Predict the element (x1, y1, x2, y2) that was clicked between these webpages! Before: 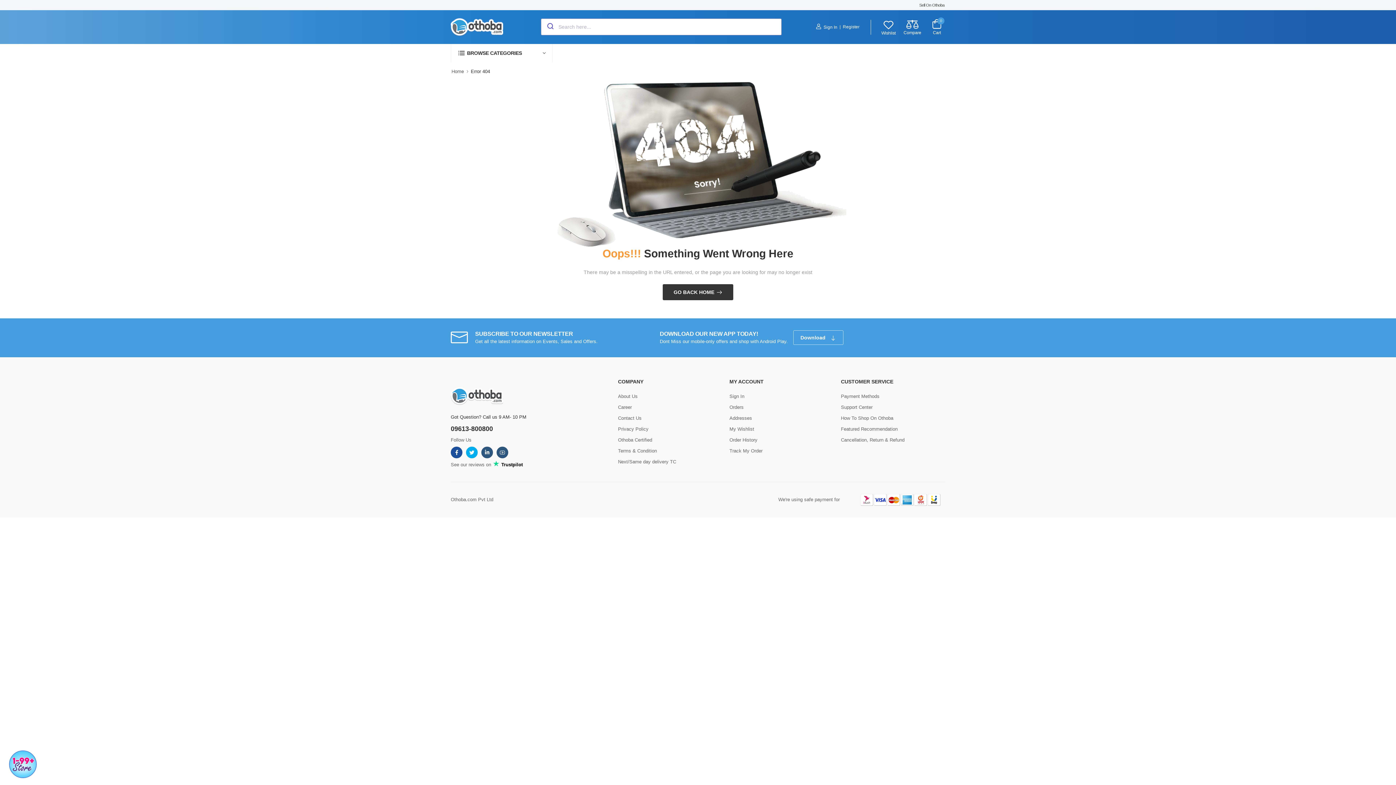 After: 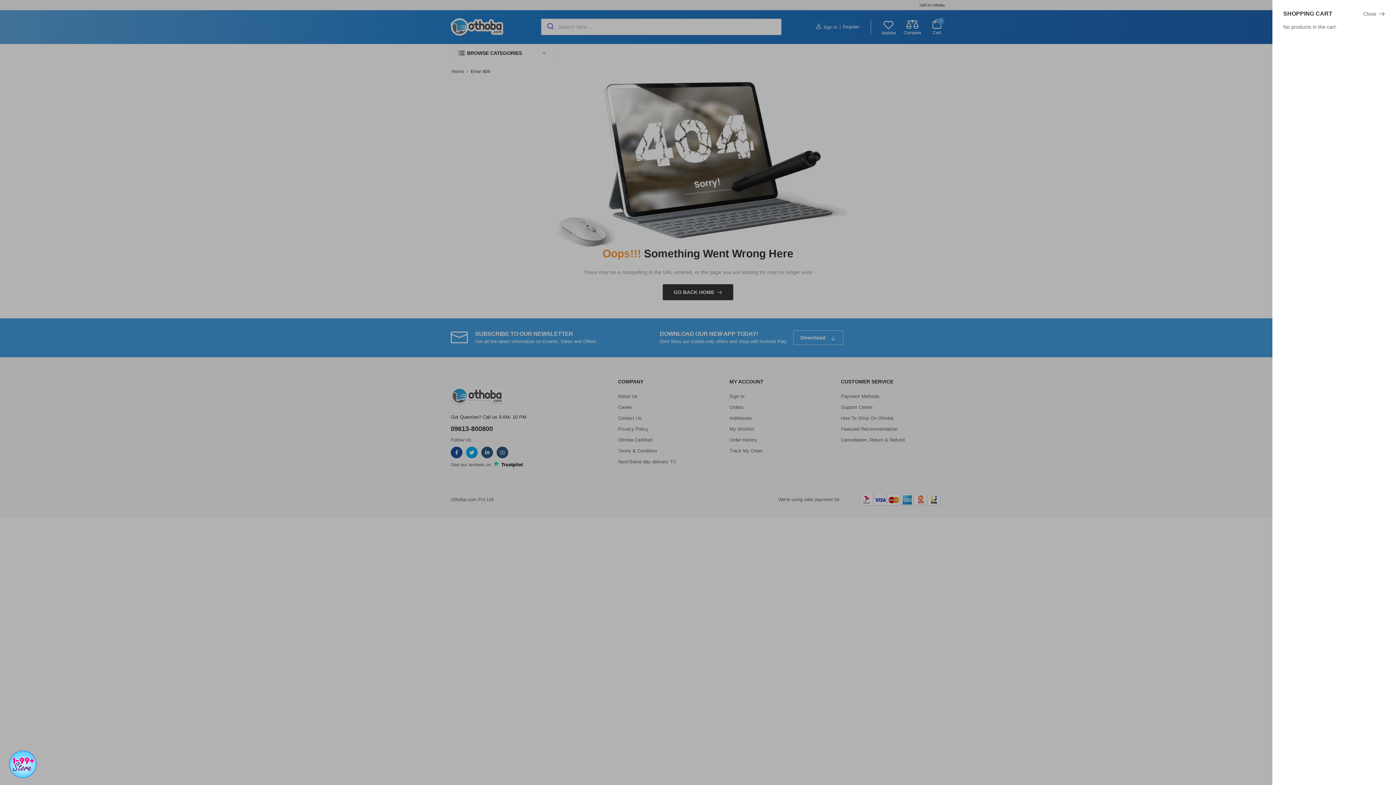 Action: bbox: (932, 19, 941, 34) label: 0
Cart